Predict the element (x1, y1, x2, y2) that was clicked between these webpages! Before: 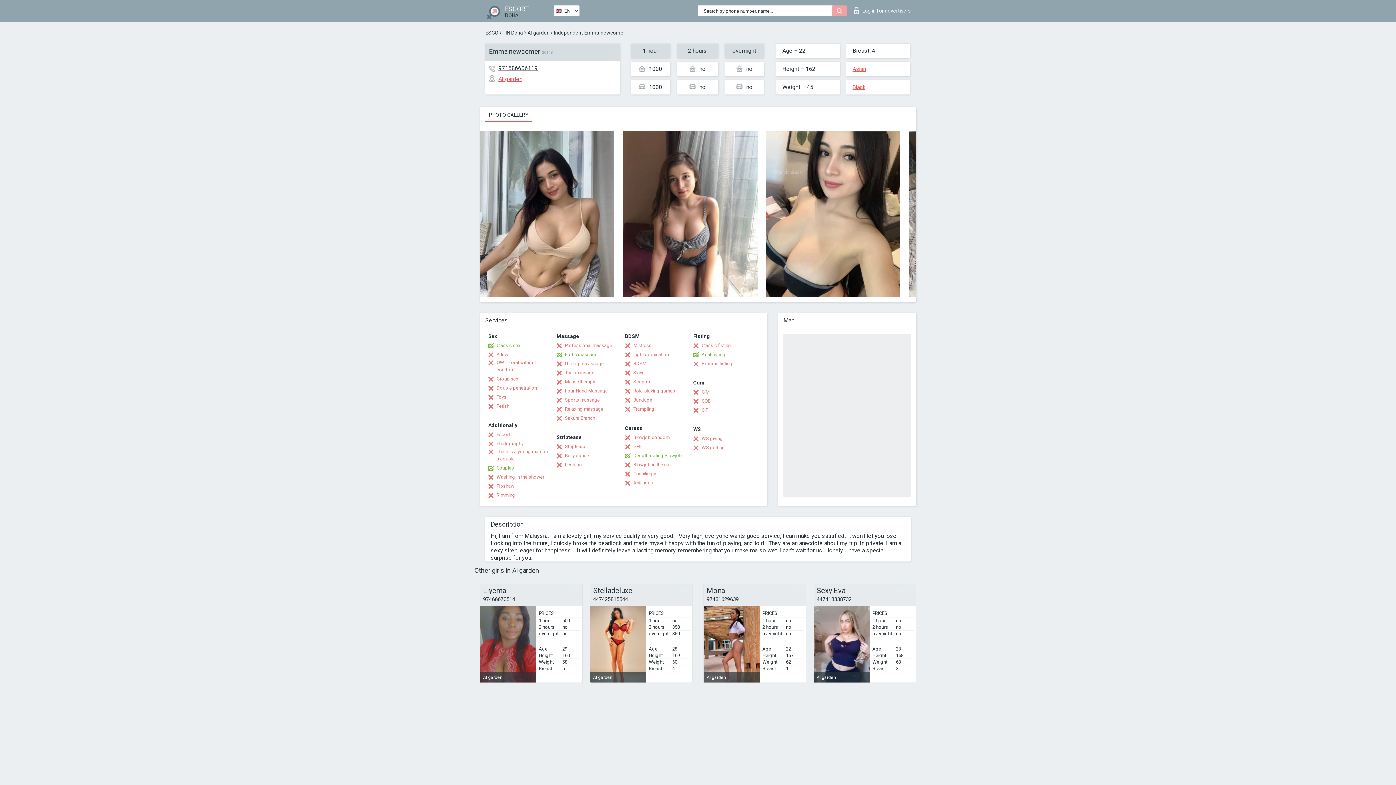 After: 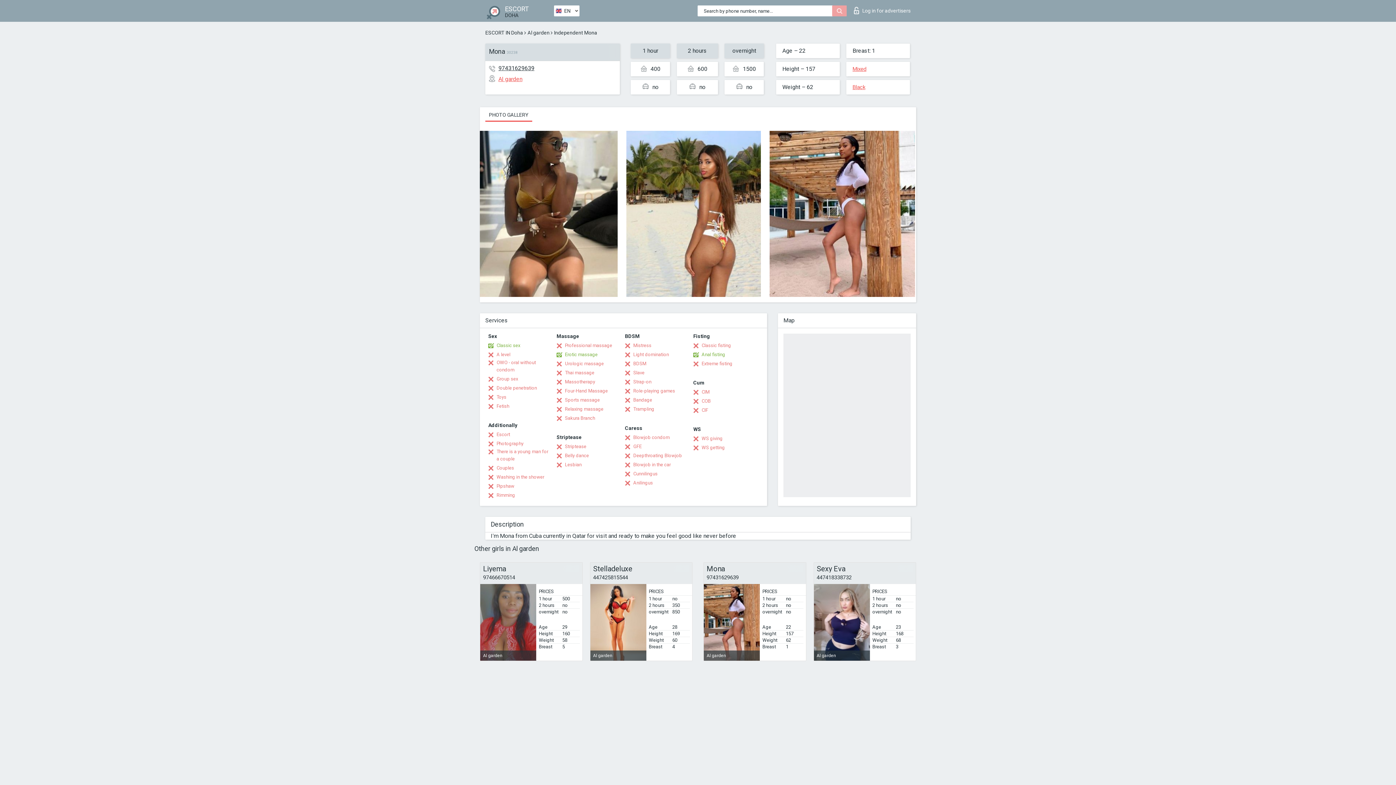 Action: bbox: (706, 587, 803, 594) label: Mona